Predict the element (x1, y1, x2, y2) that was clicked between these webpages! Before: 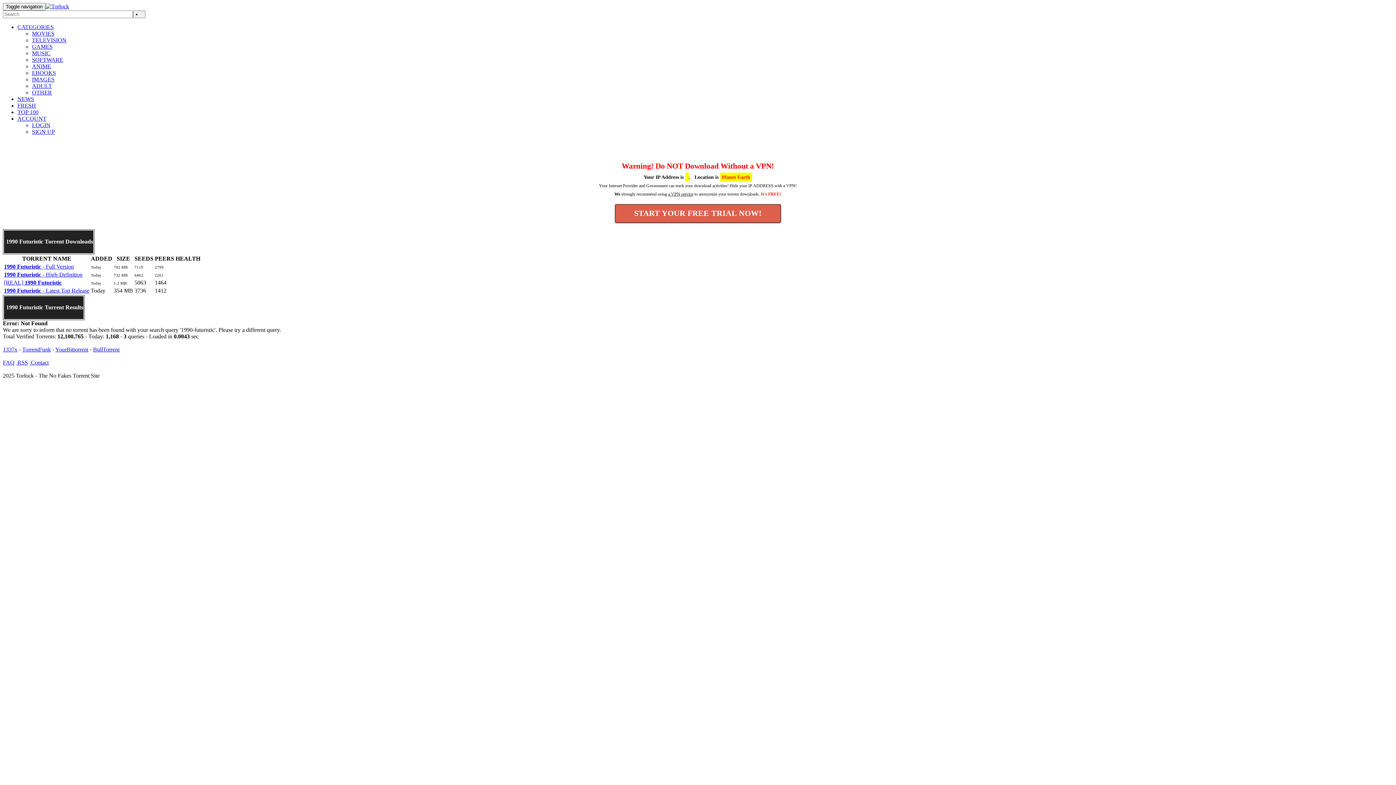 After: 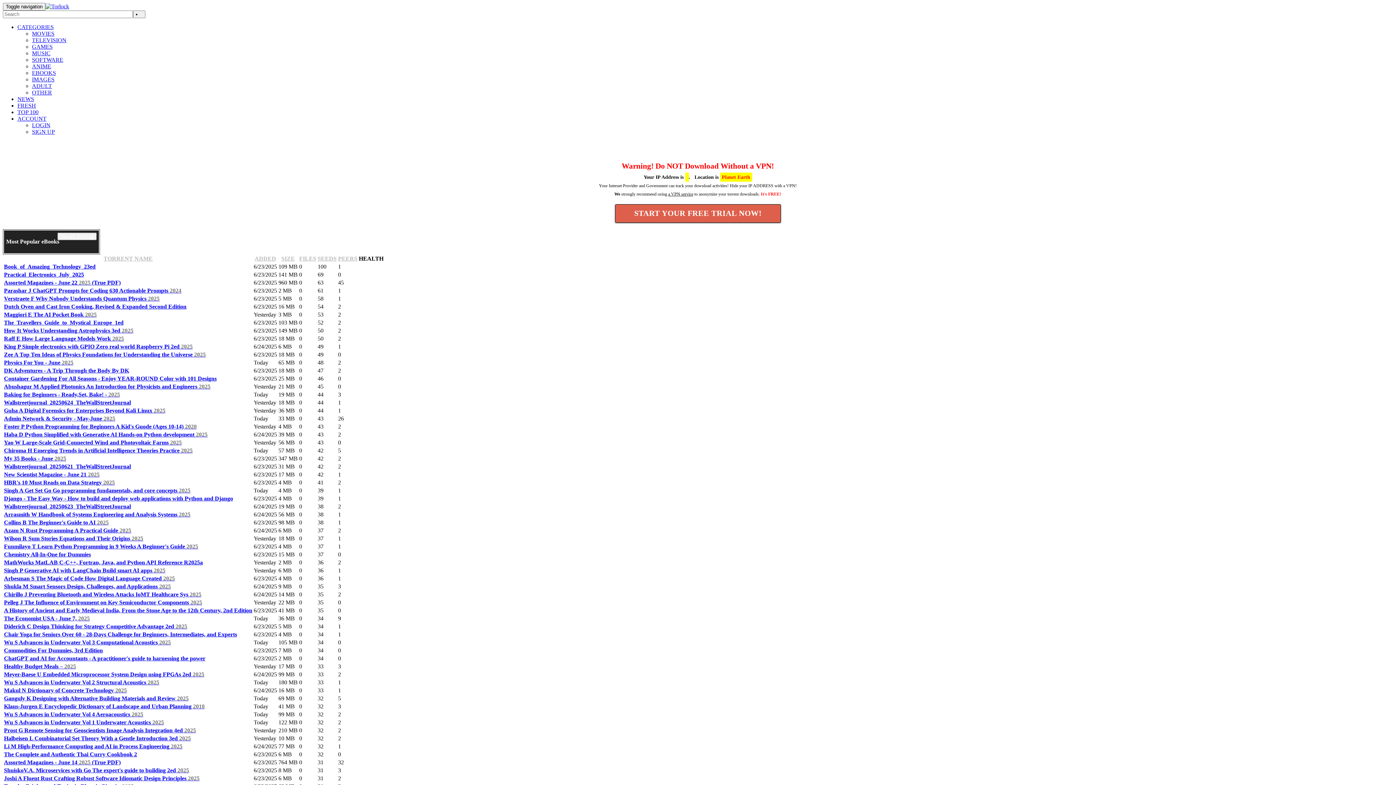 Action: bbox: (32, 69, 56, 76) label: EBOOKS